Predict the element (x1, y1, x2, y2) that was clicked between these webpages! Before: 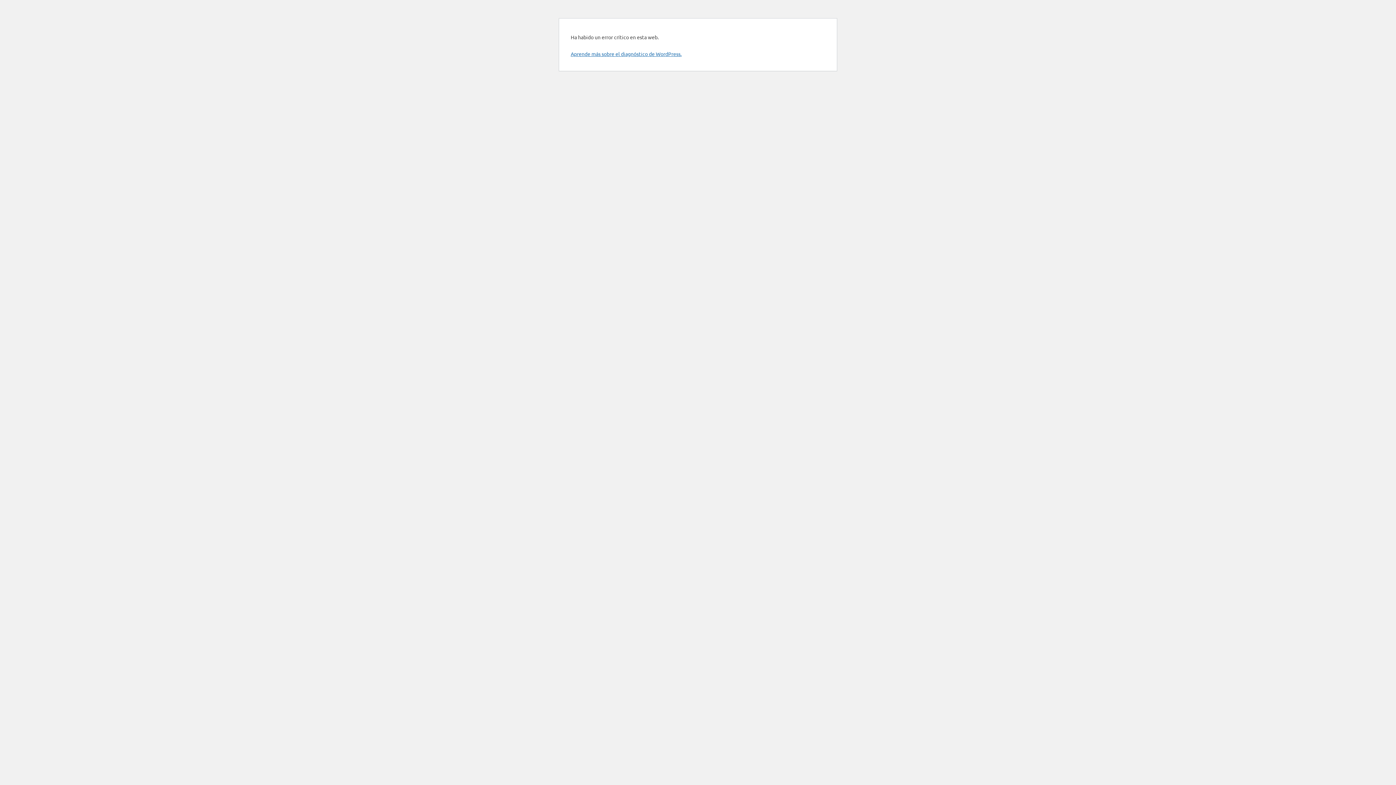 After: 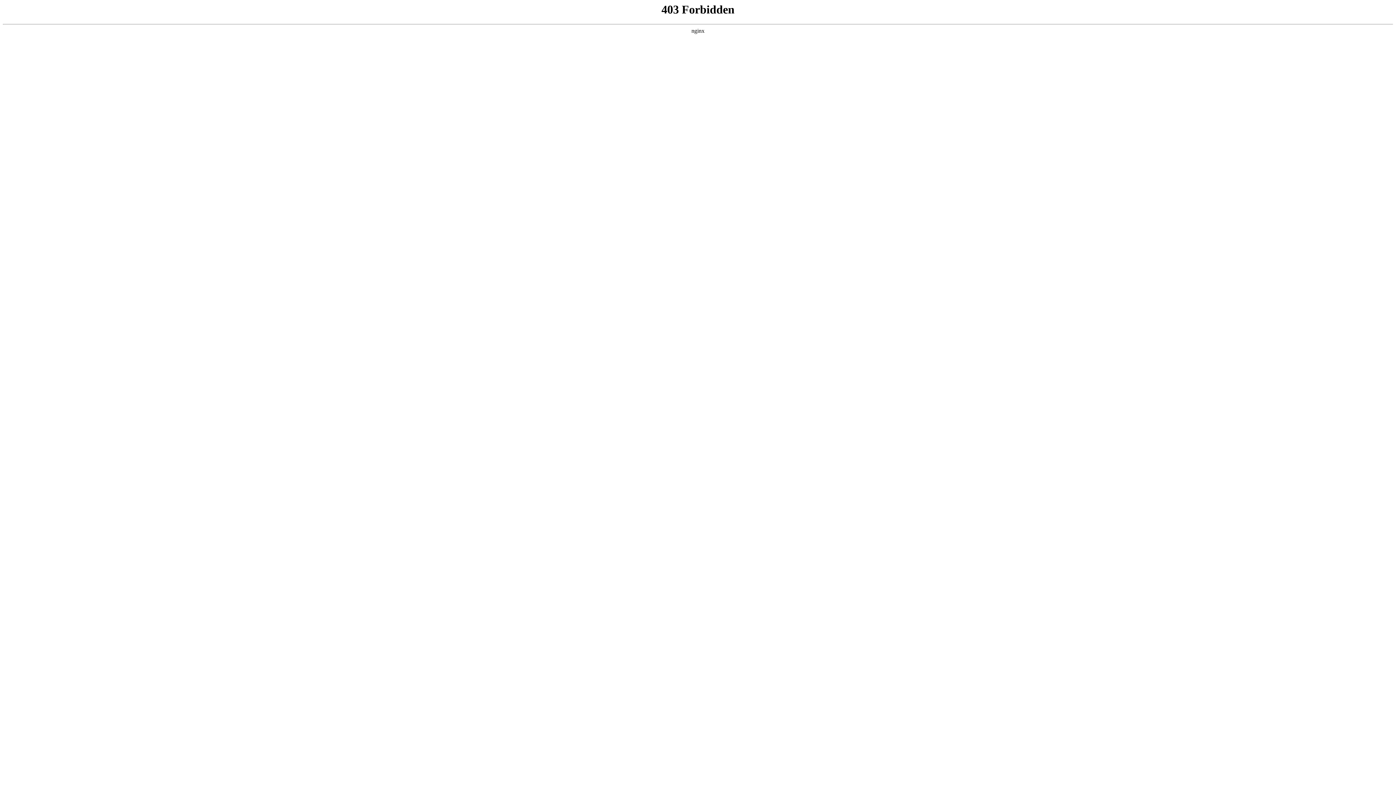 Action: label: Aprende más sobre el diagnóstico de WordPress. bbox: (570, 50, 681, 57)